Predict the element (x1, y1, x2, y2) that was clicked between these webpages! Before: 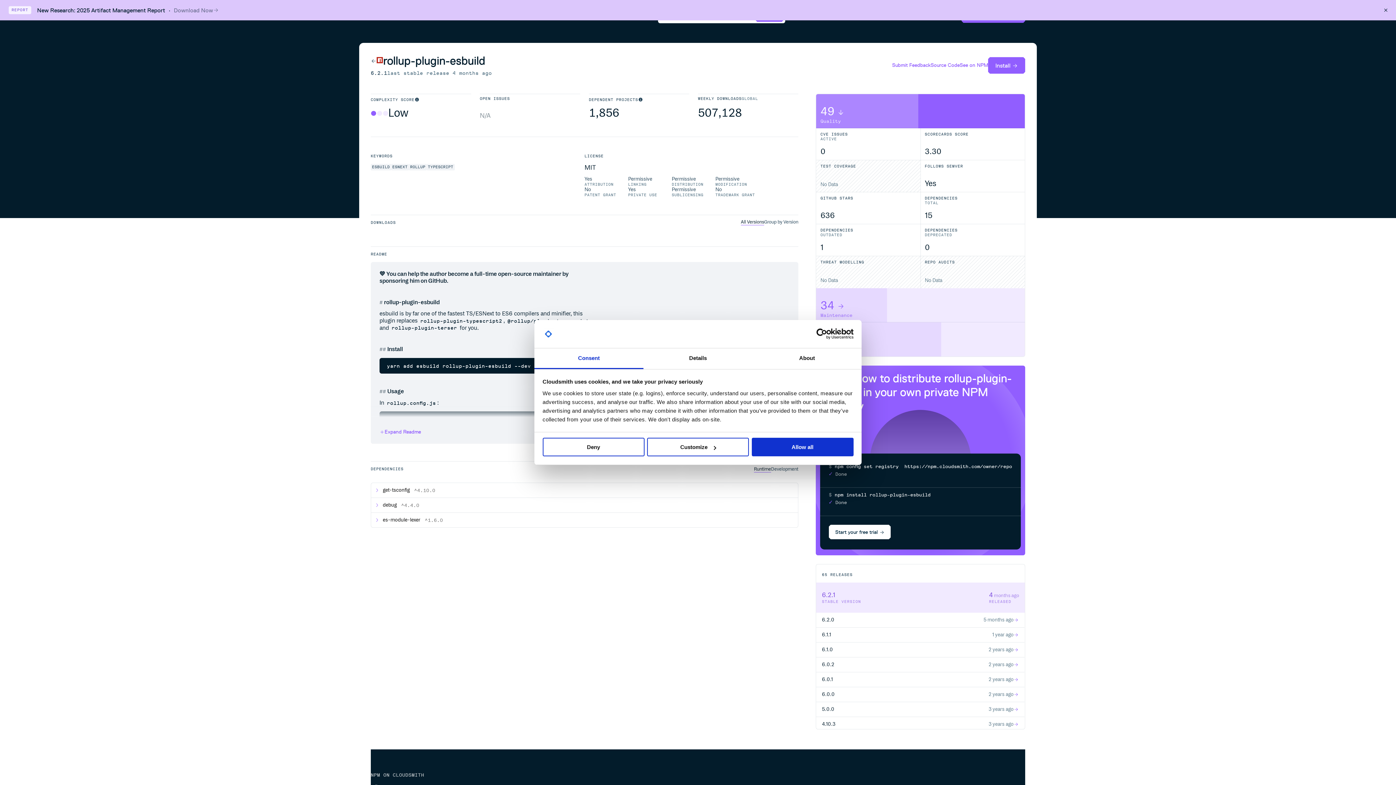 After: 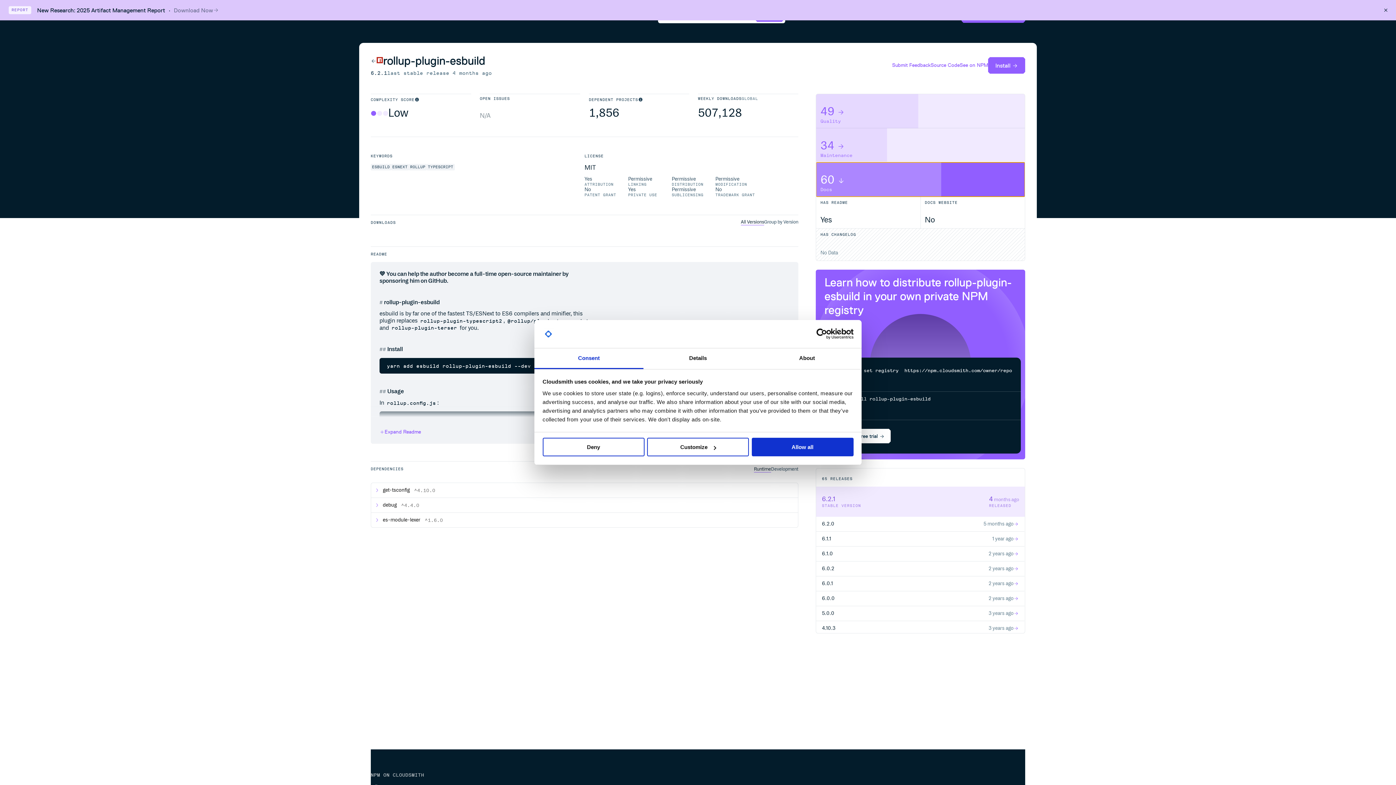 Action: bbox: (816, 322, 1025, 356) label: 60
Docs